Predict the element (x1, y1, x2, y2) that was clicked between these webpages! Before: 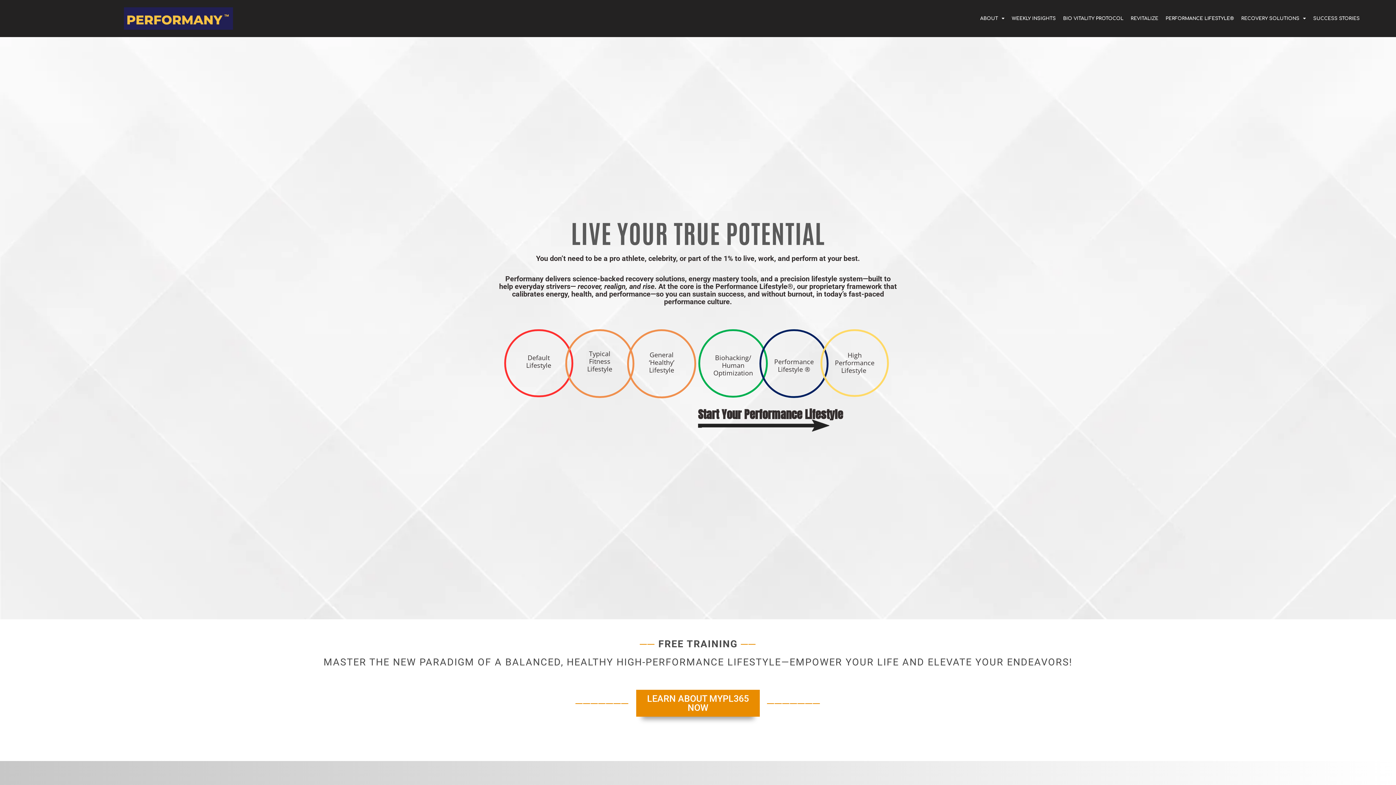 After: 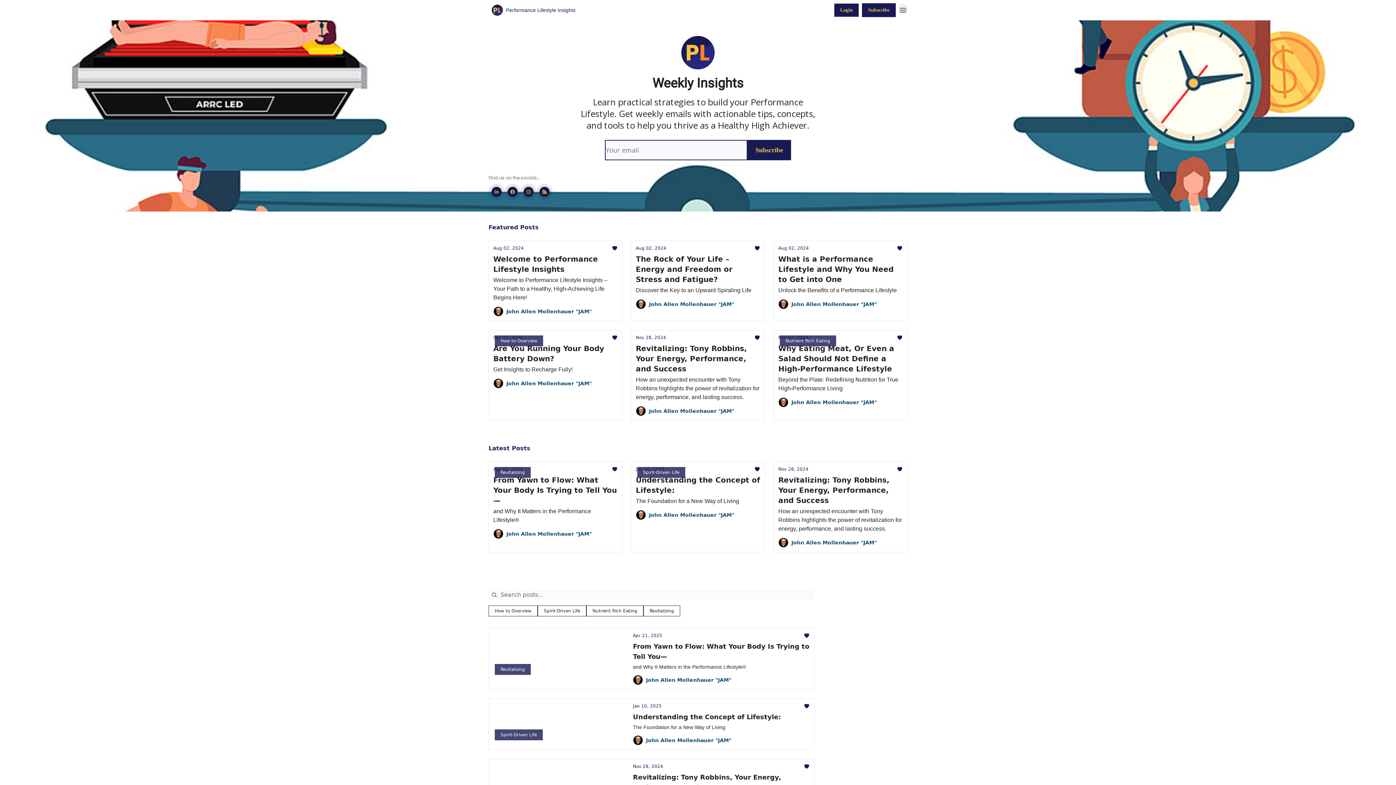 Action: label: WEEKLY INSIGHTS bbox: (1012, 10, 1056, 26)